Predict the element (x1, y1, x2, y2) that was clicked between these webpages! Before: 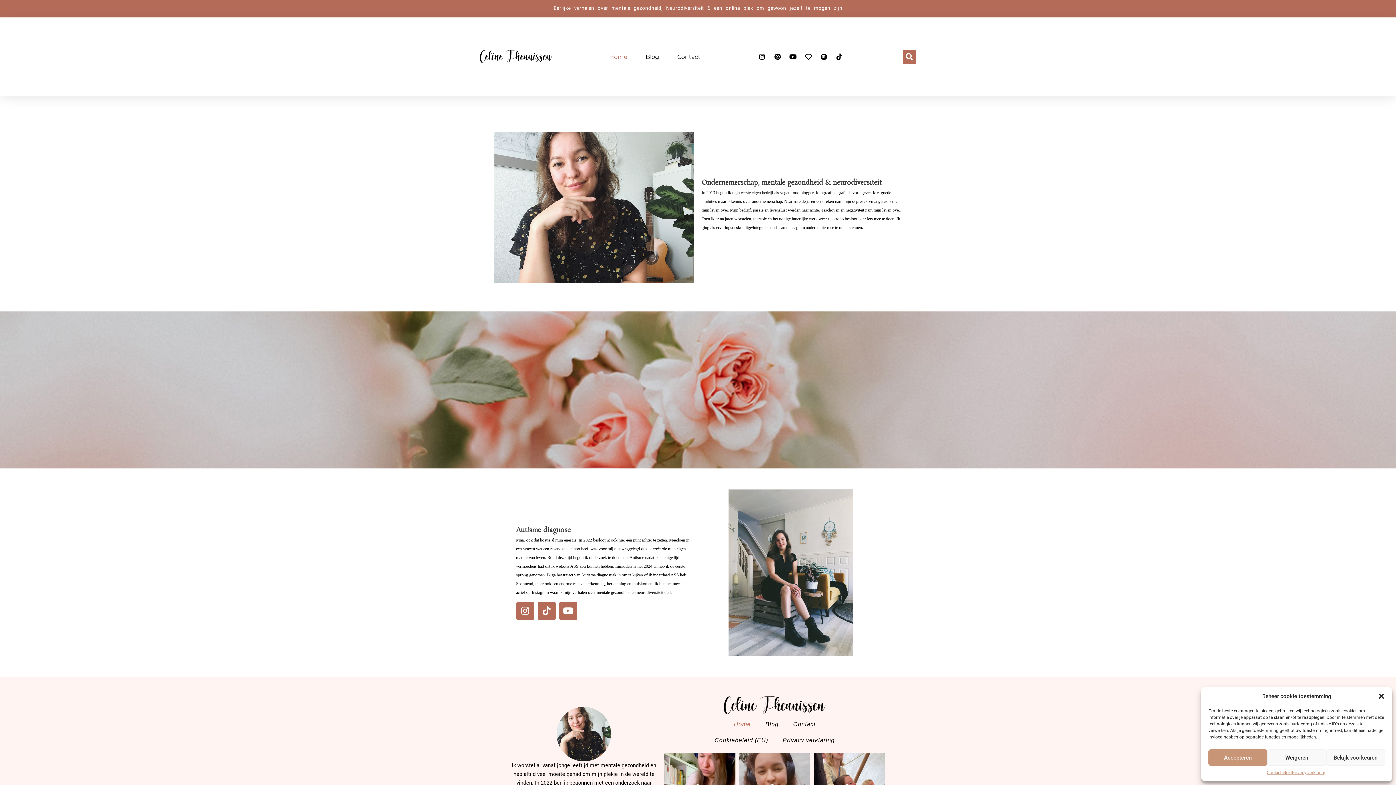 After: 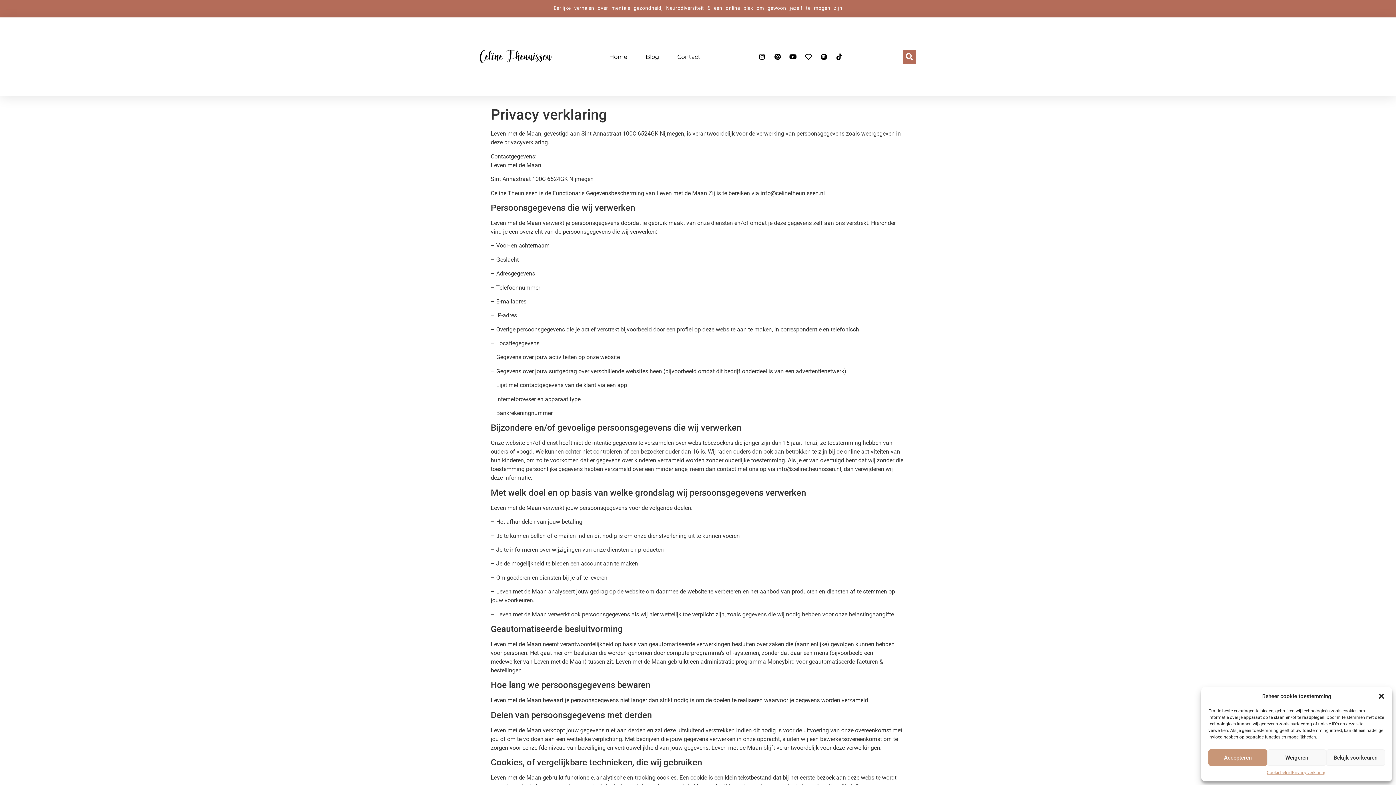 Action: label: Privacy verklaring bbox: (775, 732, 842, 748)